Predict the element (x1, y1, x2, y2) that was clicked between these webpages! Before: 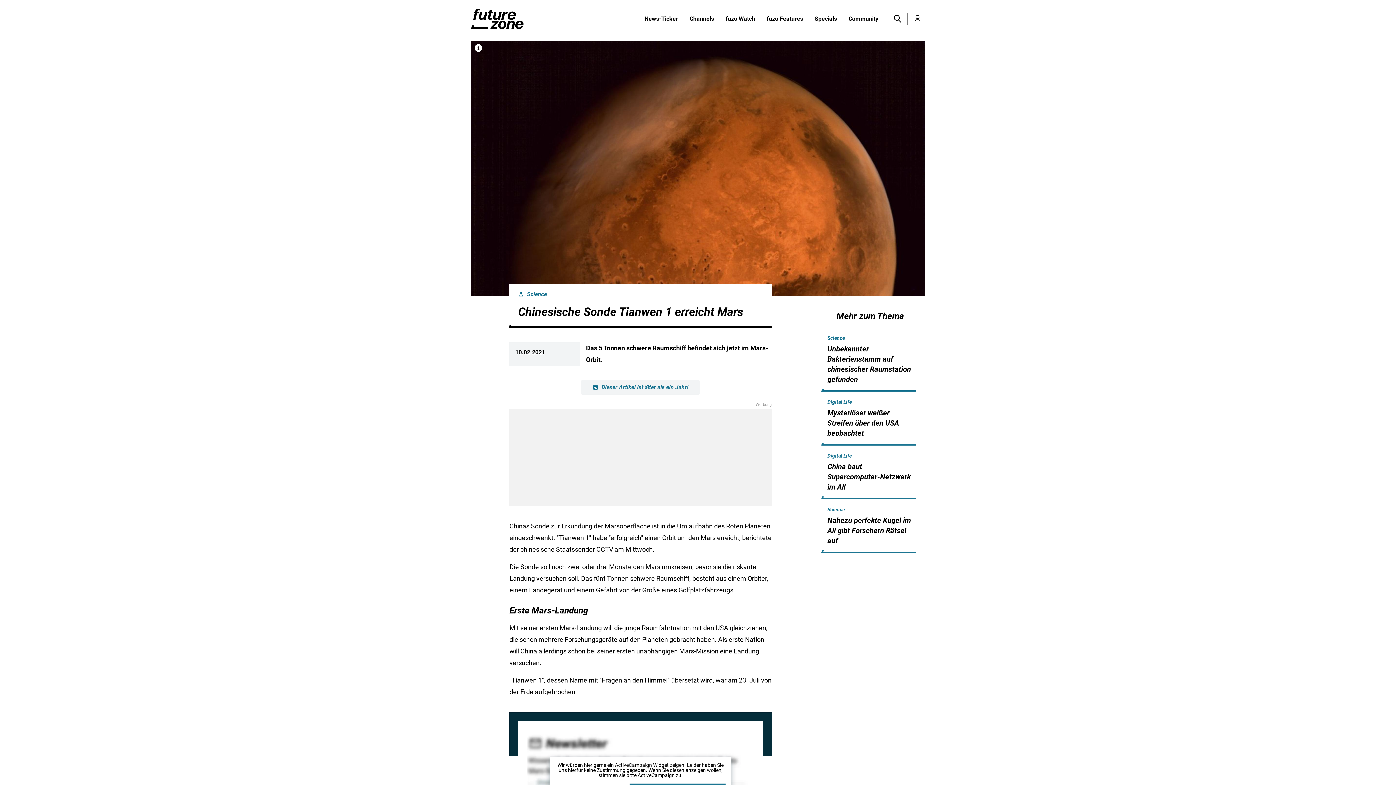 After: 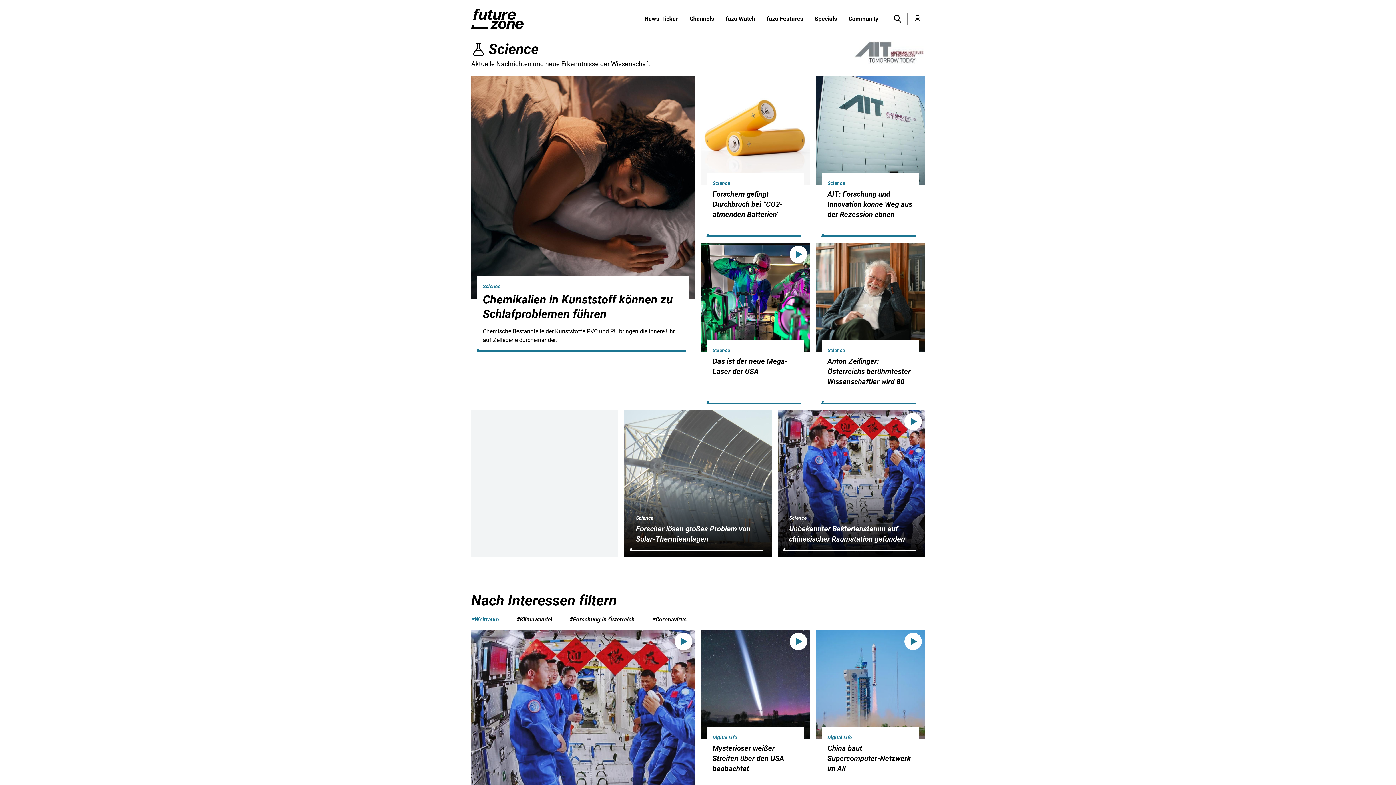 Action: label: Science bbox: (827, 505, 845, 514)